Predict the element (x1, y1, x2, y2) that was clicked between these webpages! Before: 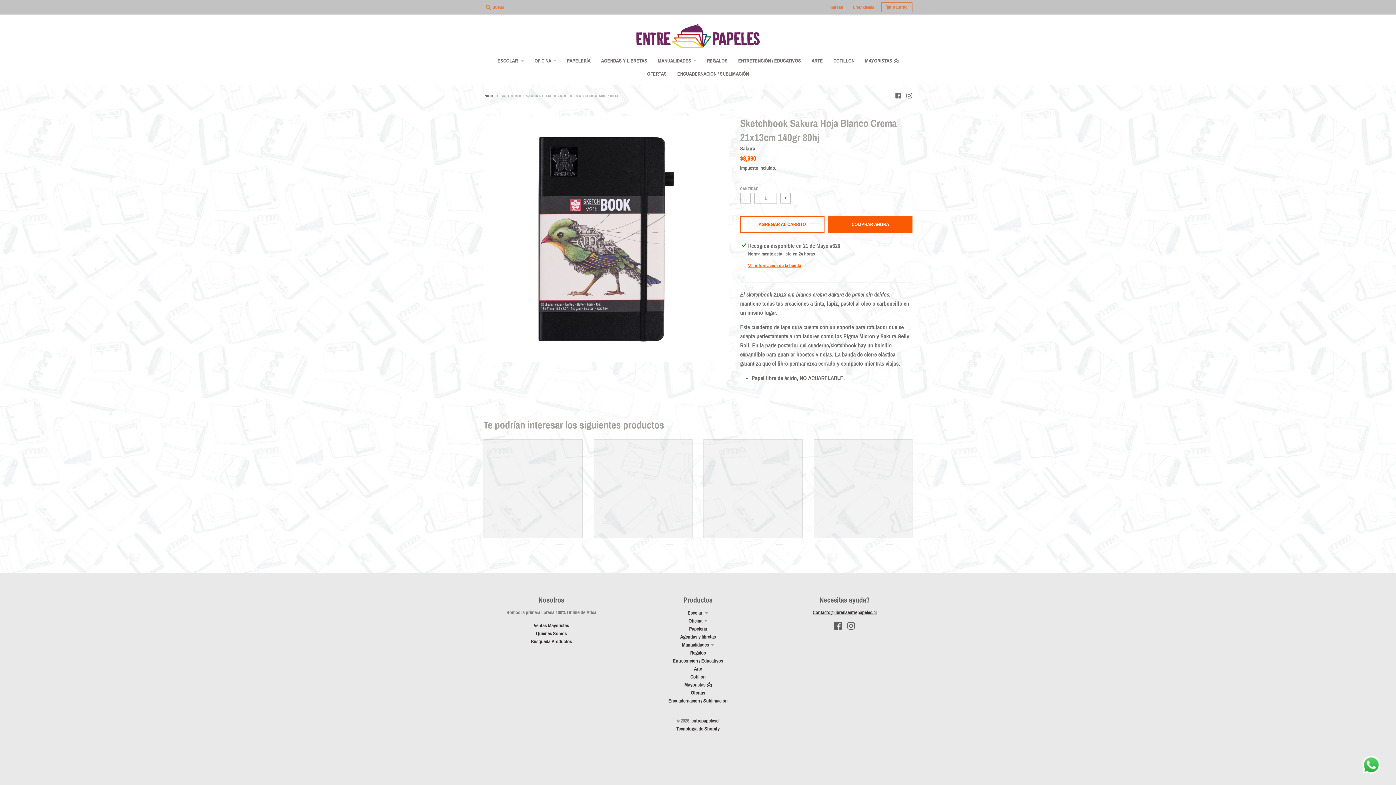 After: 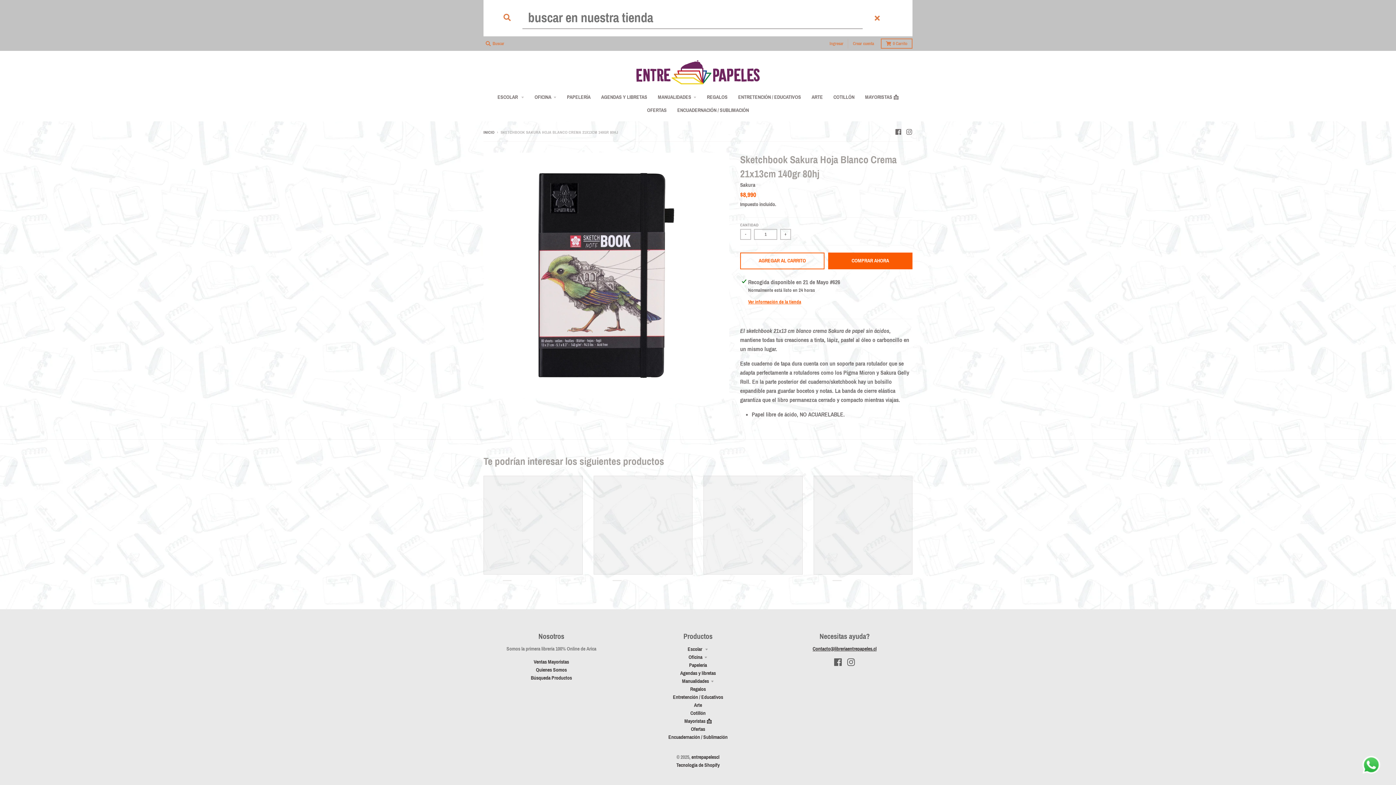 Action: bbox: (483, 2, 506, 12) label:  Buscar